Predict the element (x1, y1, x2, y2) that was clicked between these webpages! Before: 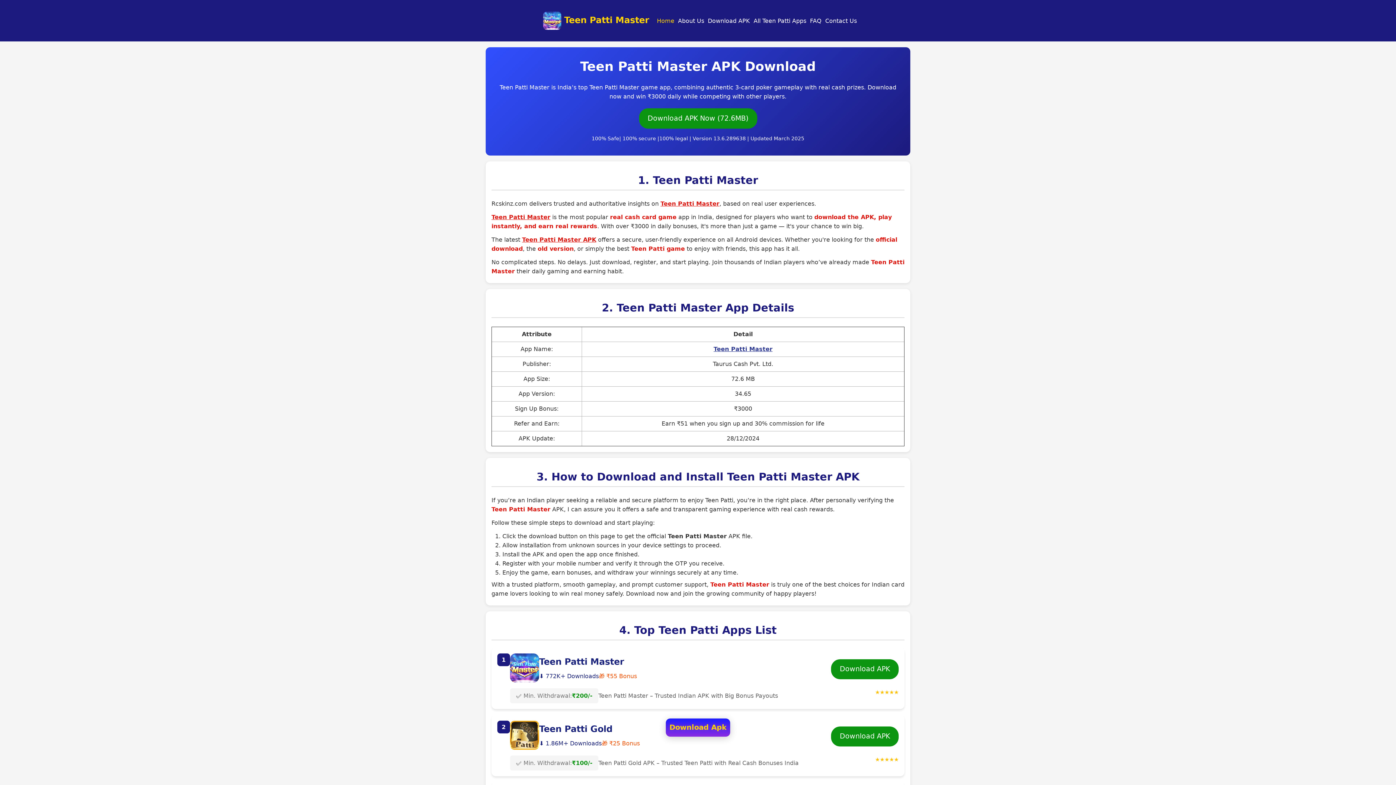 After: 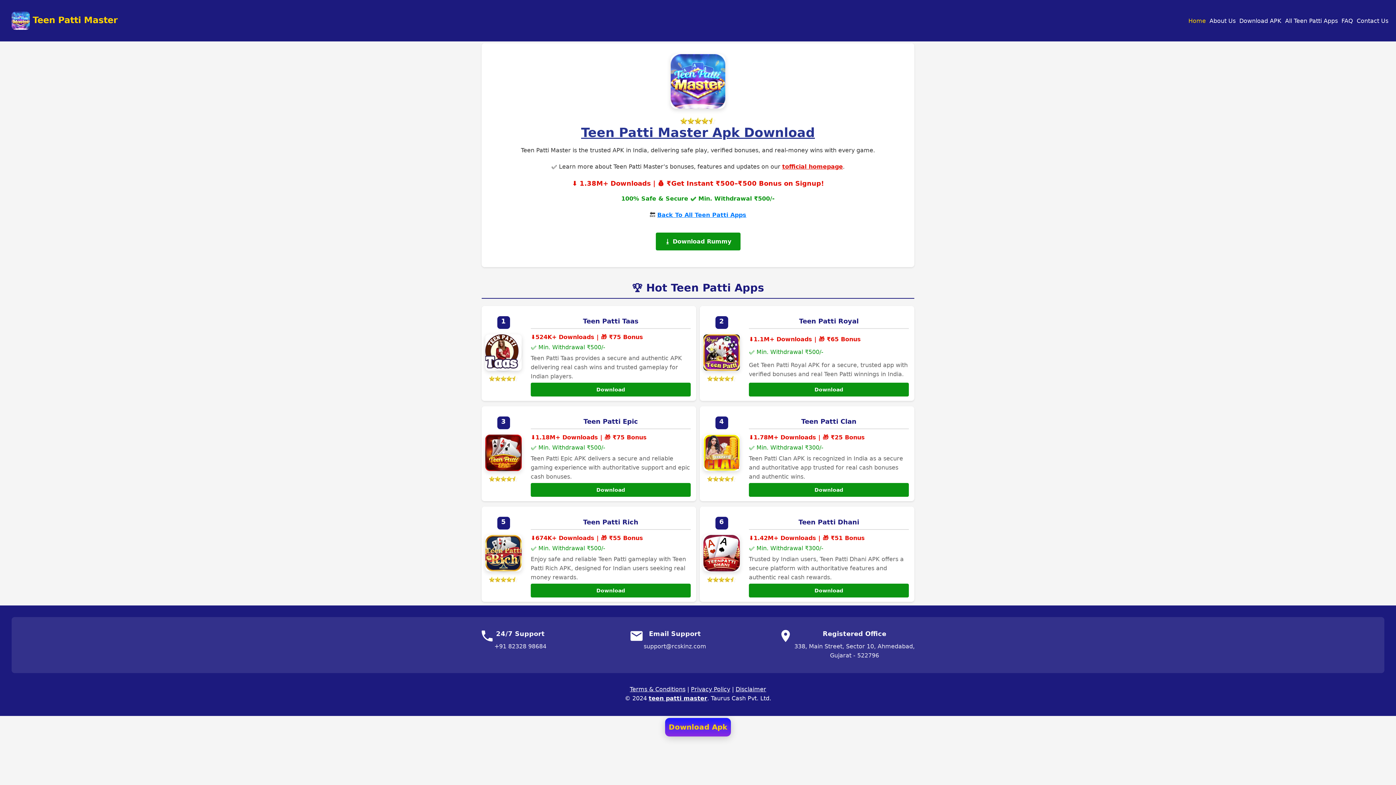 Action: bbox: (706, 16, 752, 25) label: Download APK